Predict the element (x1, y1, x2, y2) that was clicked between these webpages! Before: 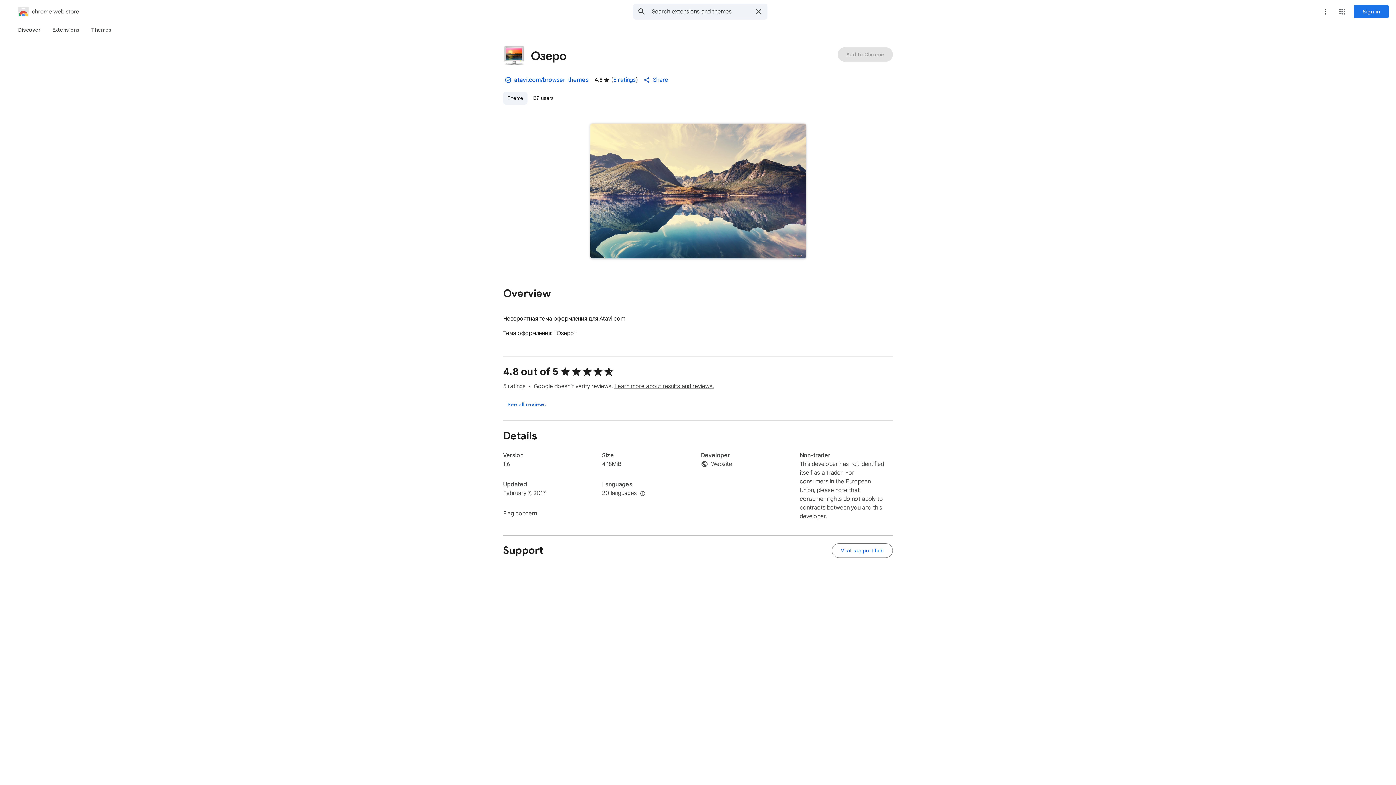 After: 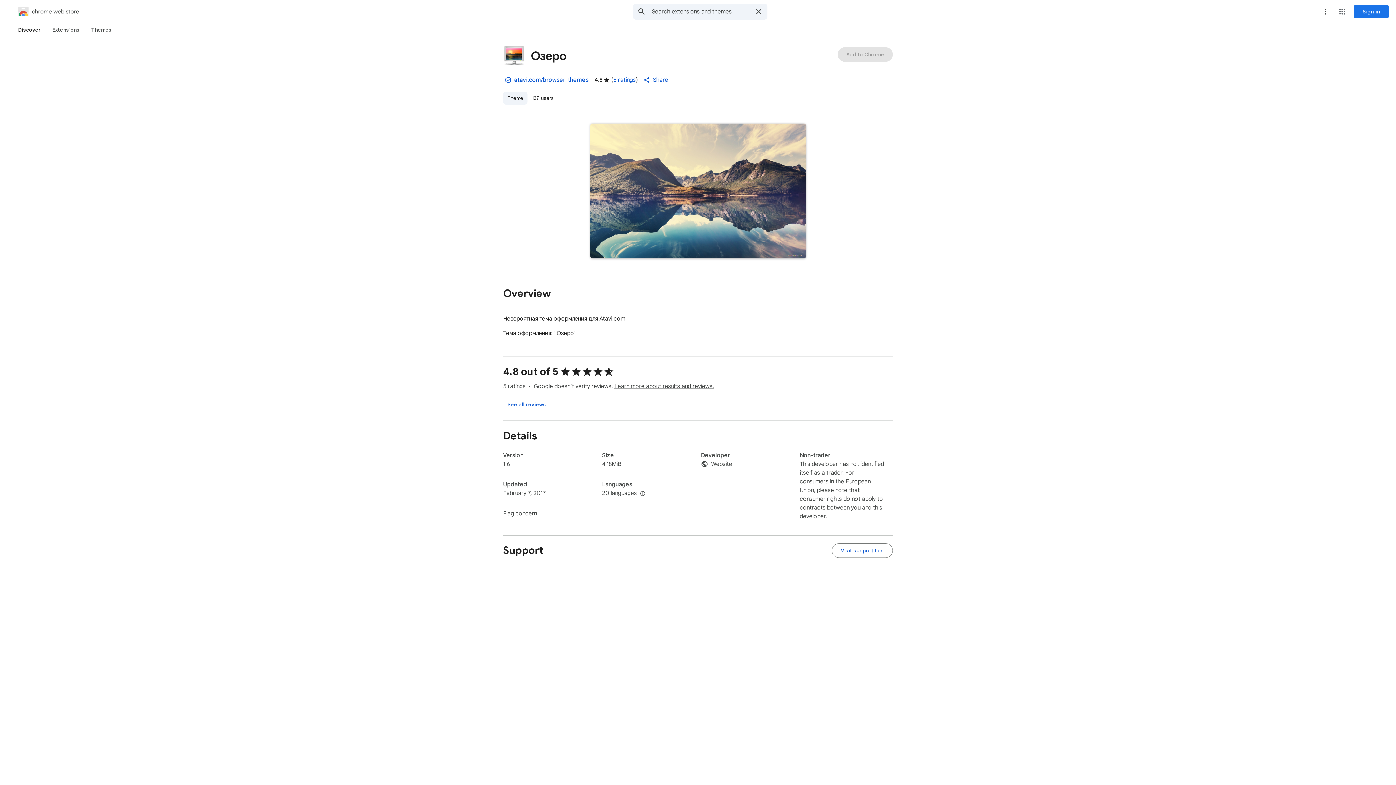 Action: bbox: (12, 23, 46, 36) label: Discover